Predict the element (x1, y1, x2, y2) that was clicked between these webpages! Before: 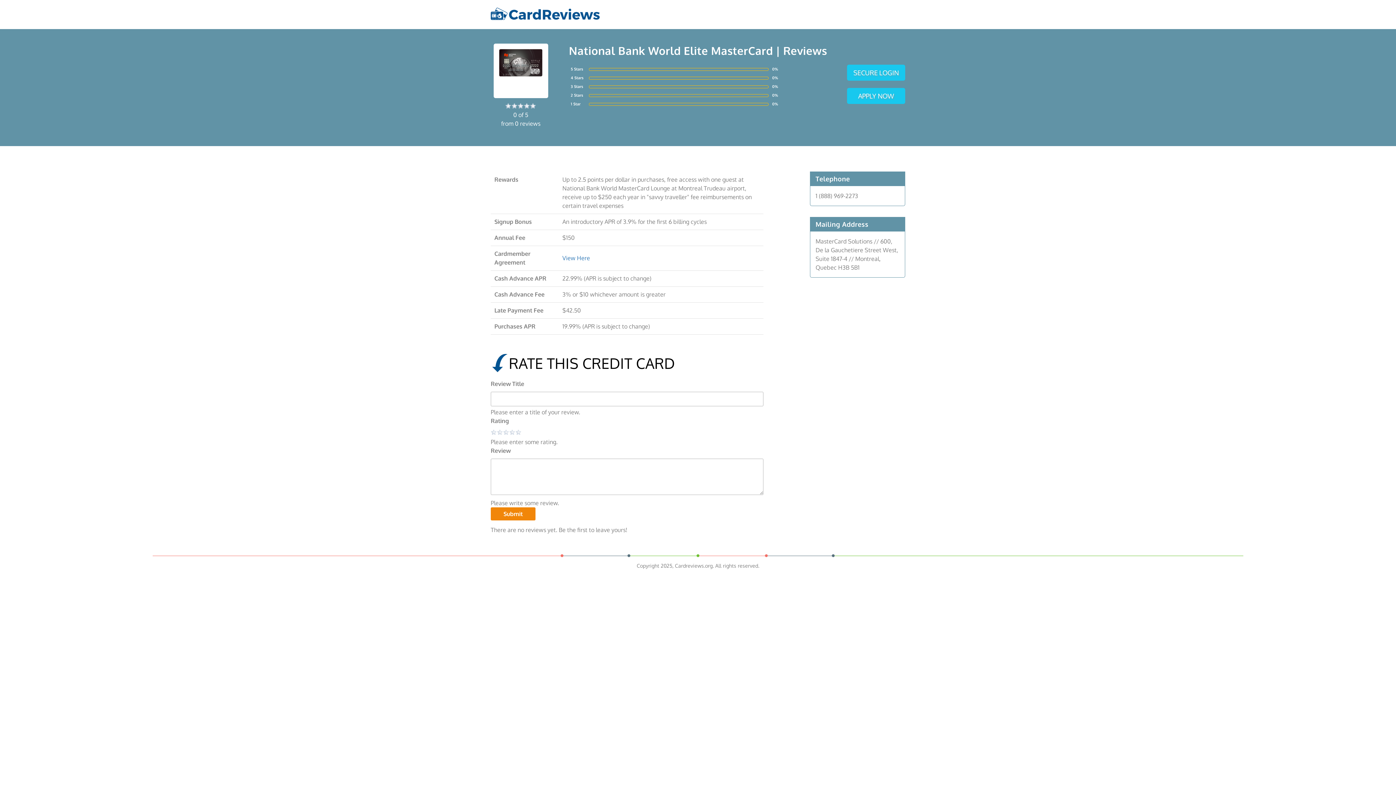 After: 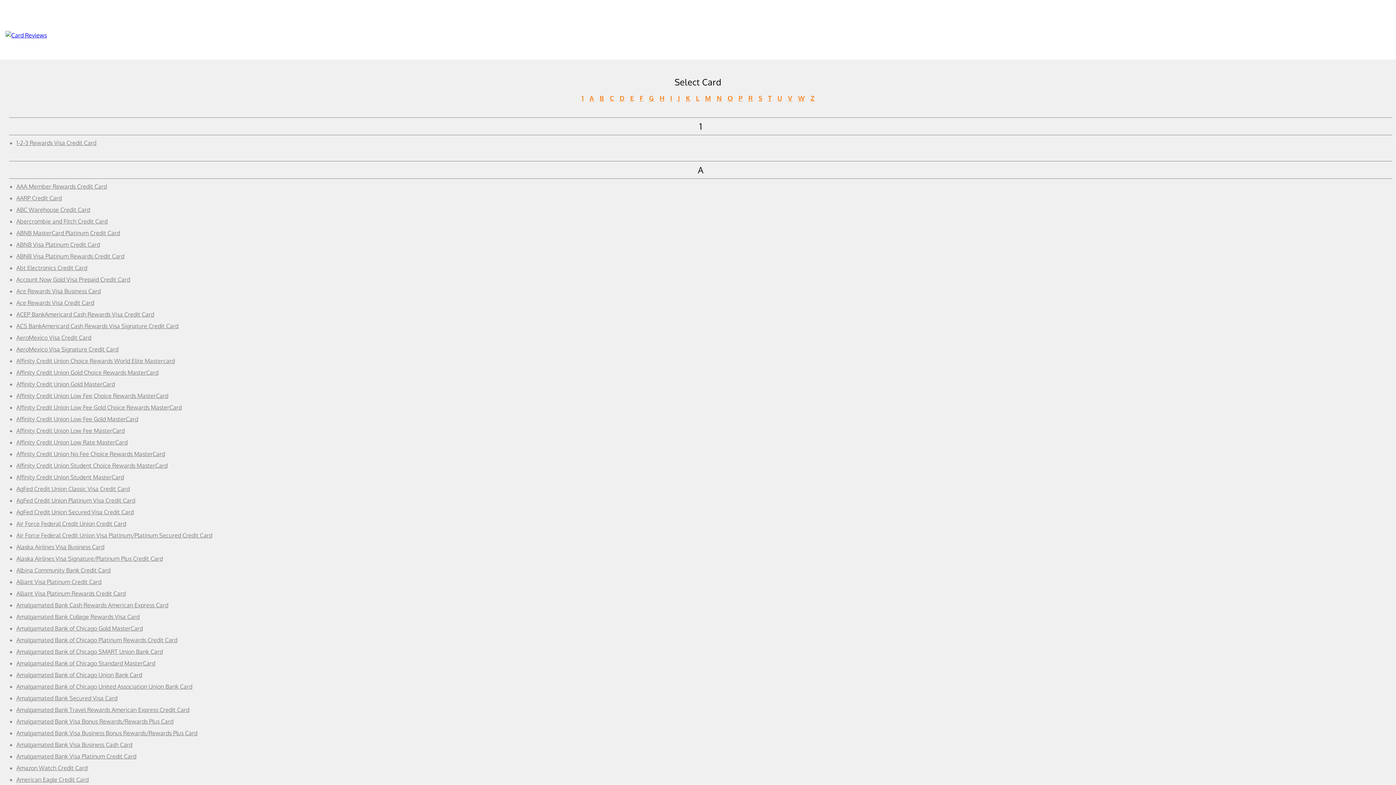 Action: bbox: (485, 0, 605, 29)